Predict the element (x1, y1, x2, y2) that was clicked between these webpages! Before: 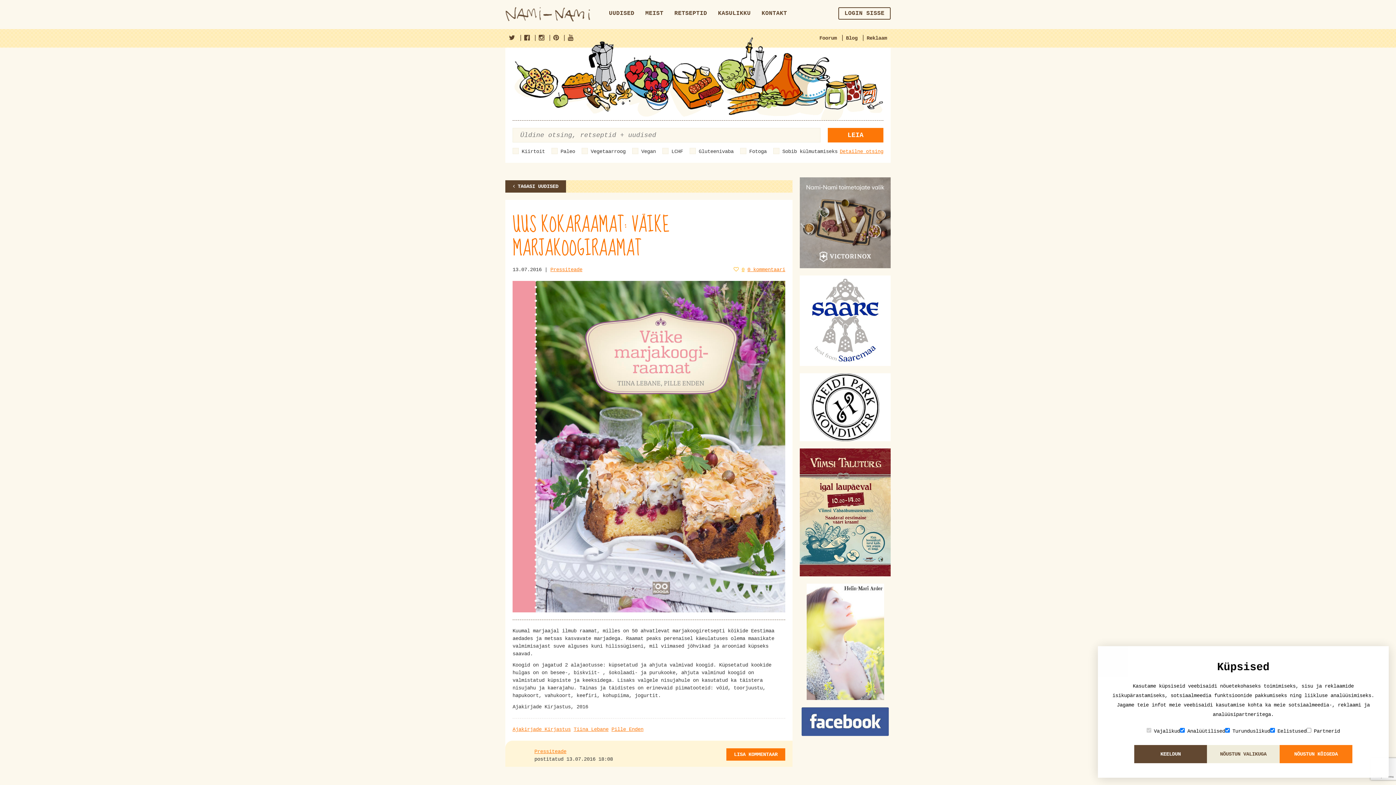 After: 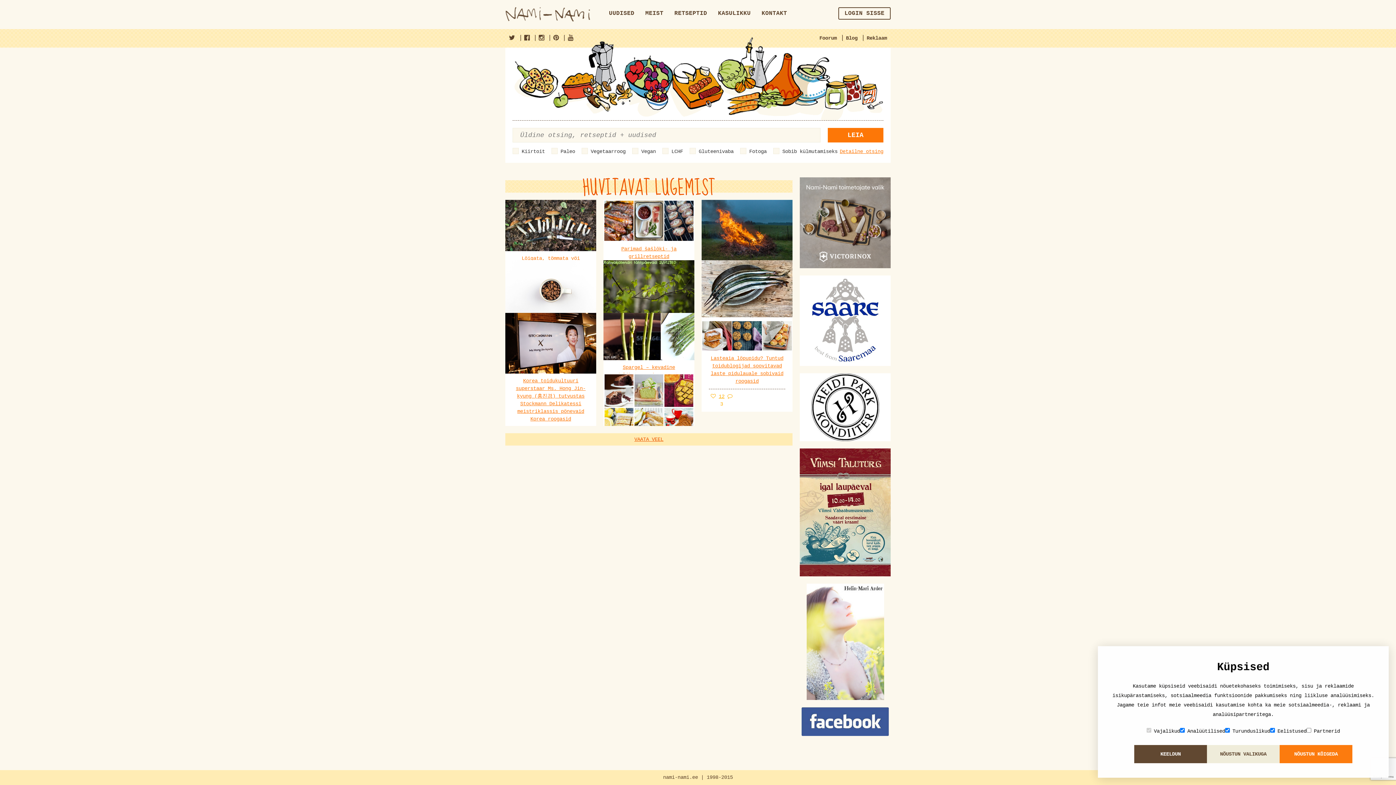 Action: label:  TAGASI UUDISED bbox: (505, 180, 566, 192)